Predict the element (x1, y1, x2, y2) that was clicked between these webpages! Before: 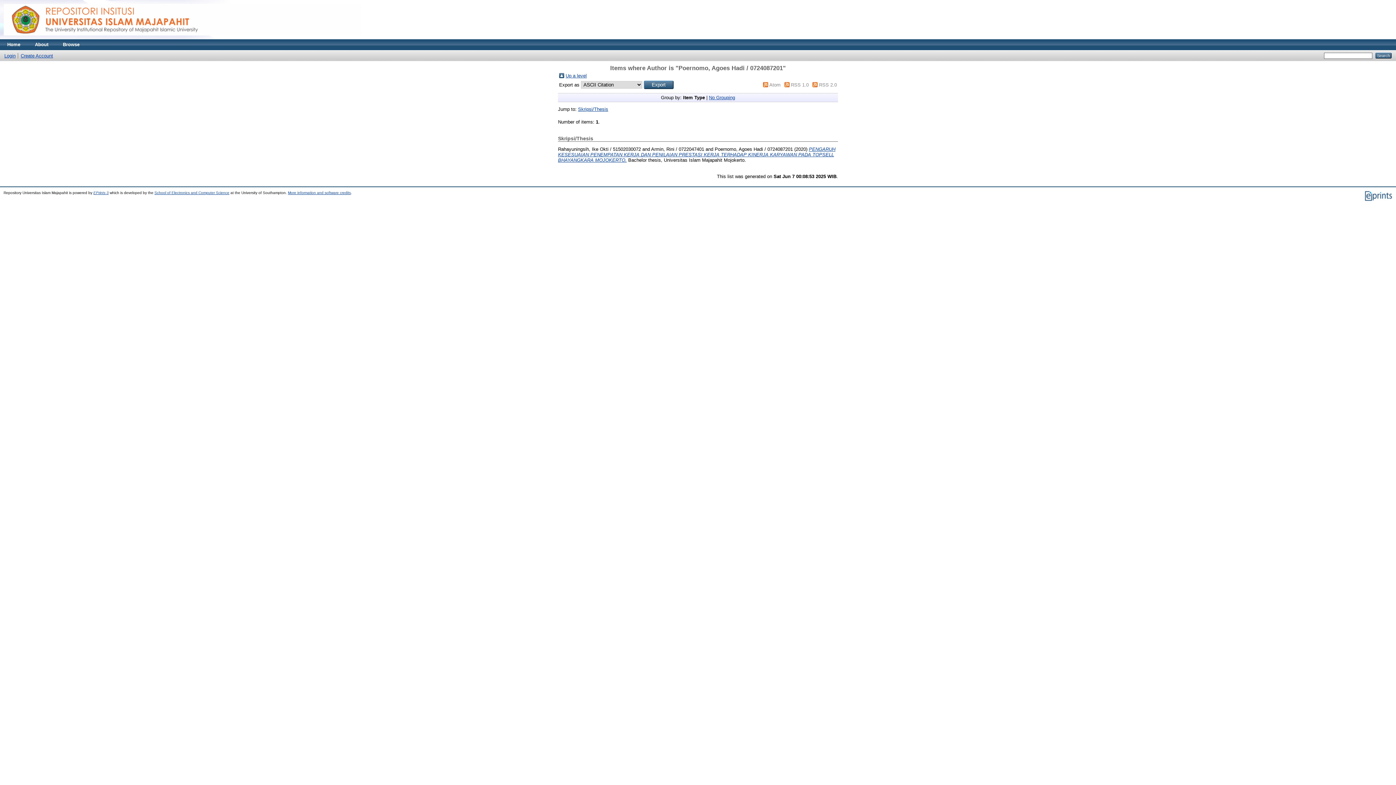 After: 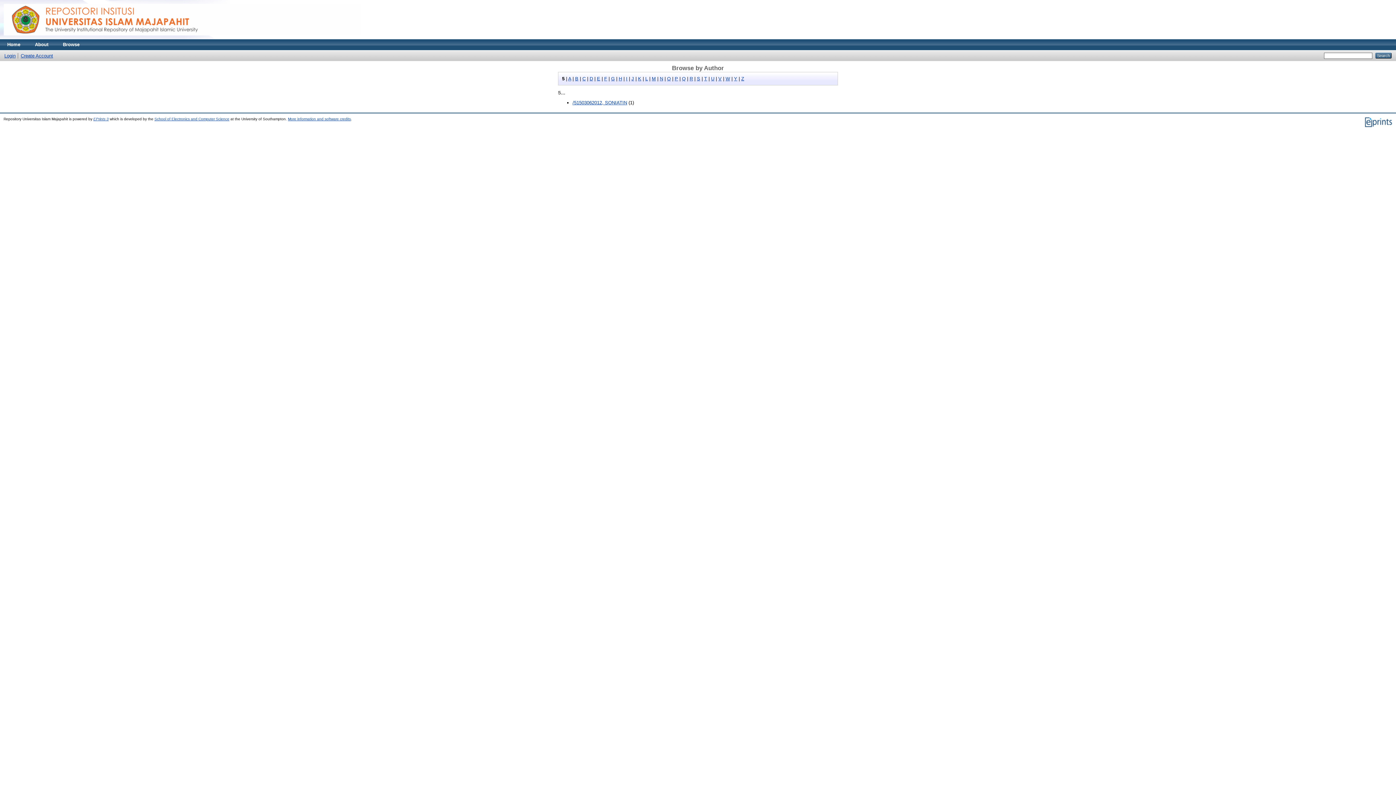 Action: bbox: (565, 73, 586, 78) label: Up a level